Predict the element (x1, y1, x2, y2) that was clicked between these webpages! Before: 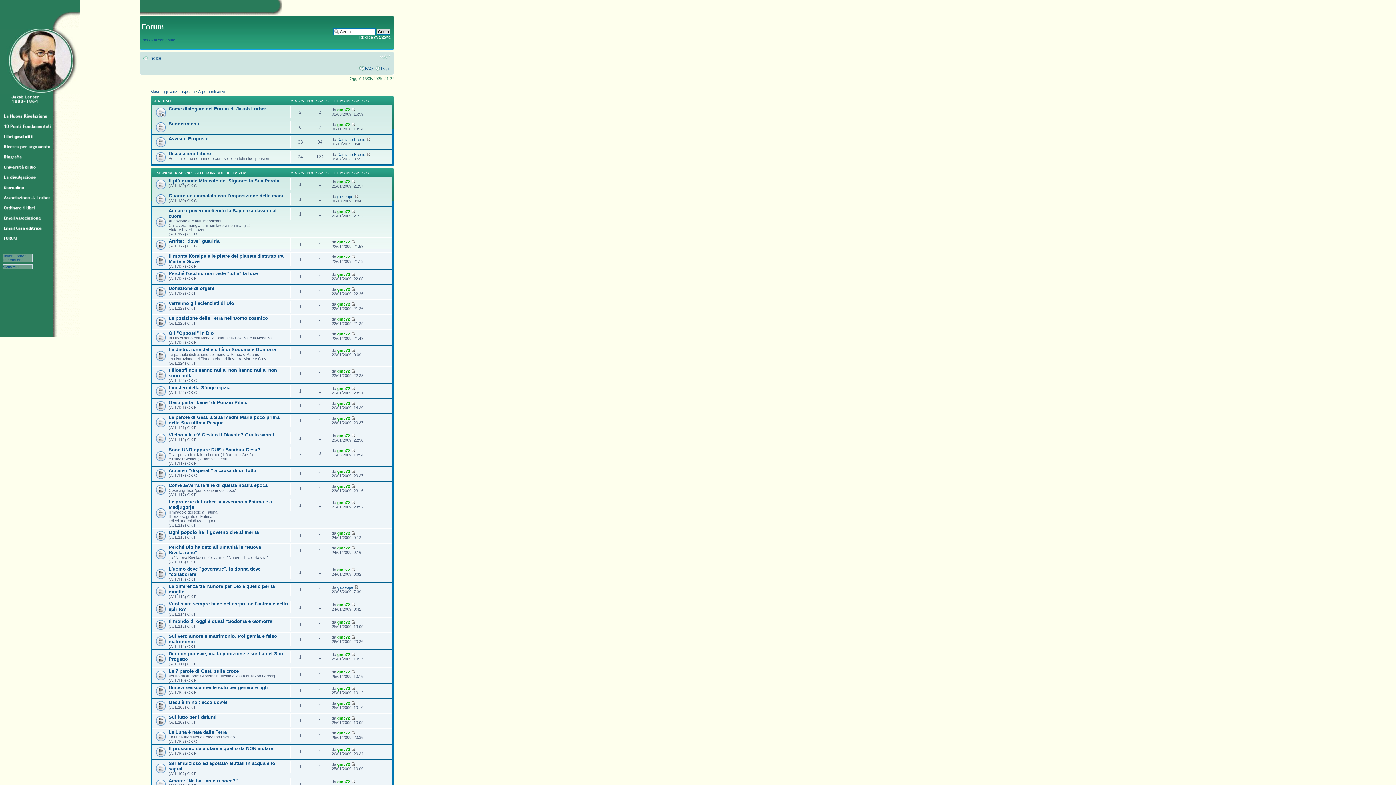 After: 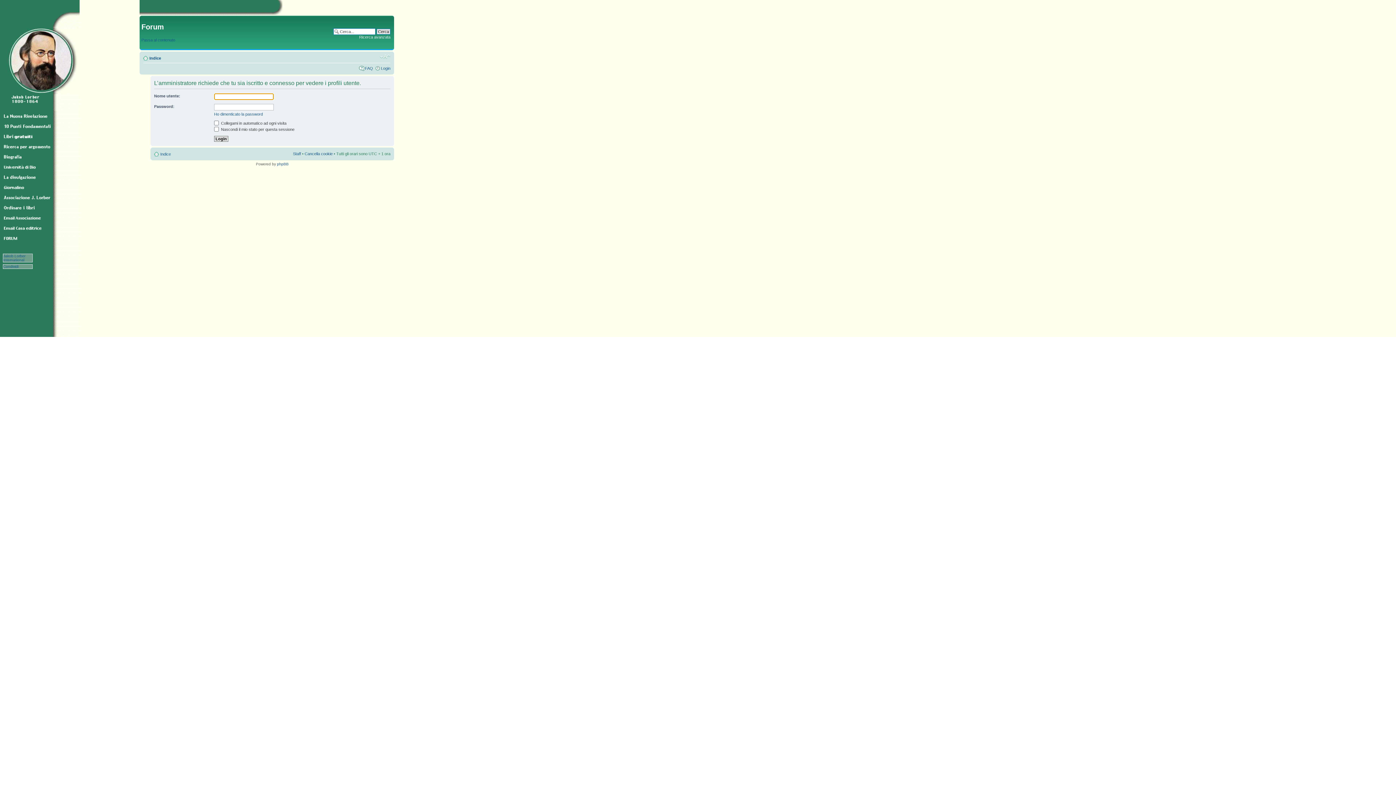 Action: bbox: (337, 122, 350, 126) label: gmc72